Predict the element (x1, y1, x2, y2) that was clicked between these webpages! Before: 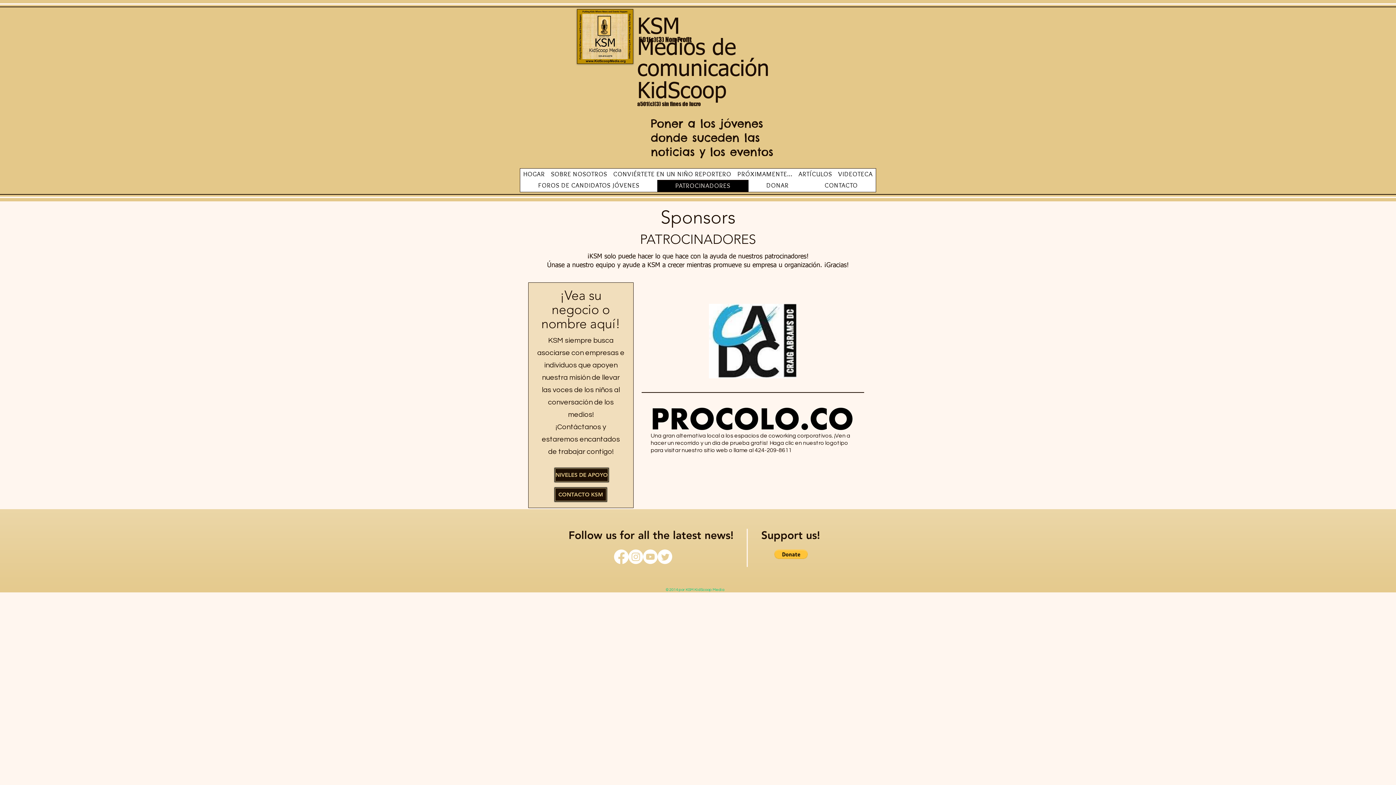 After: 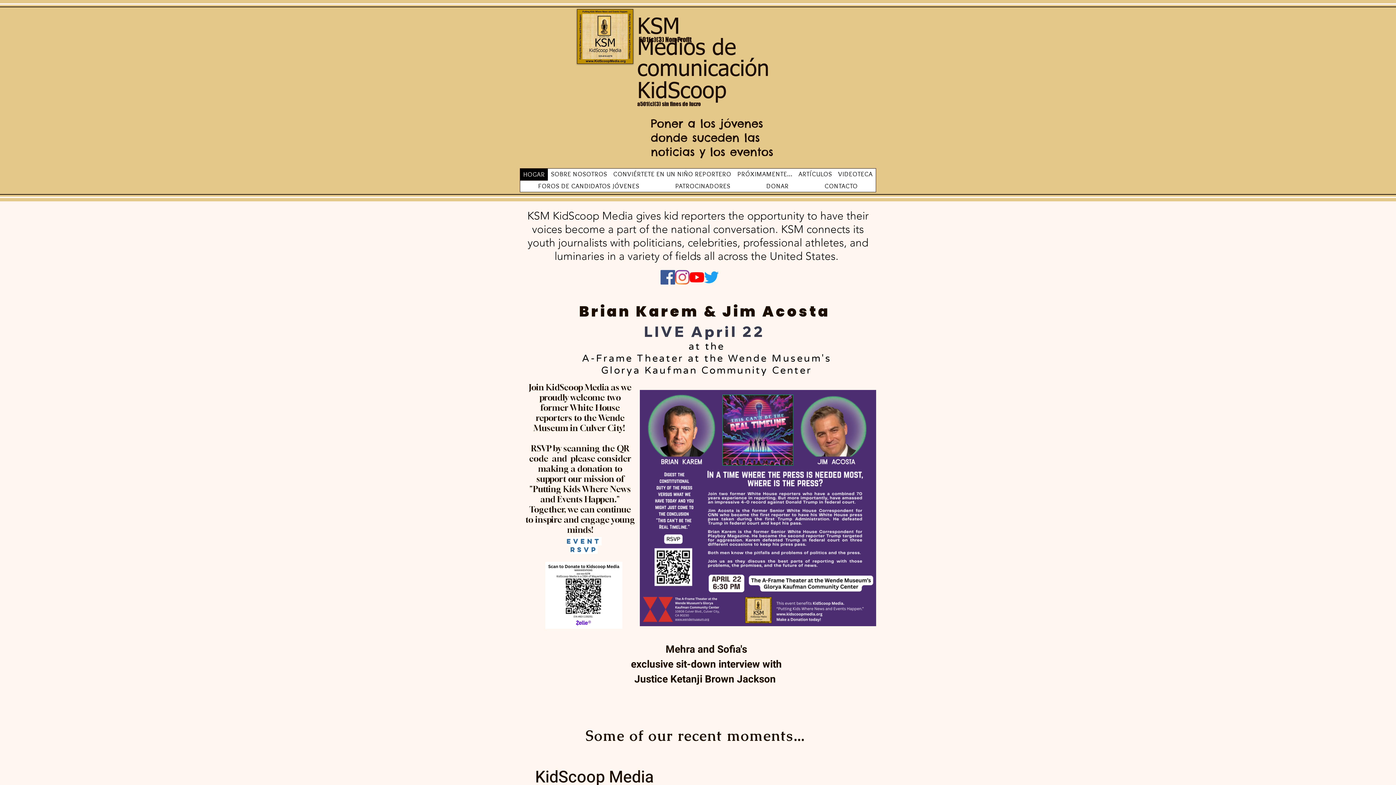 Action: bbox: (577, 9, 633, 64)